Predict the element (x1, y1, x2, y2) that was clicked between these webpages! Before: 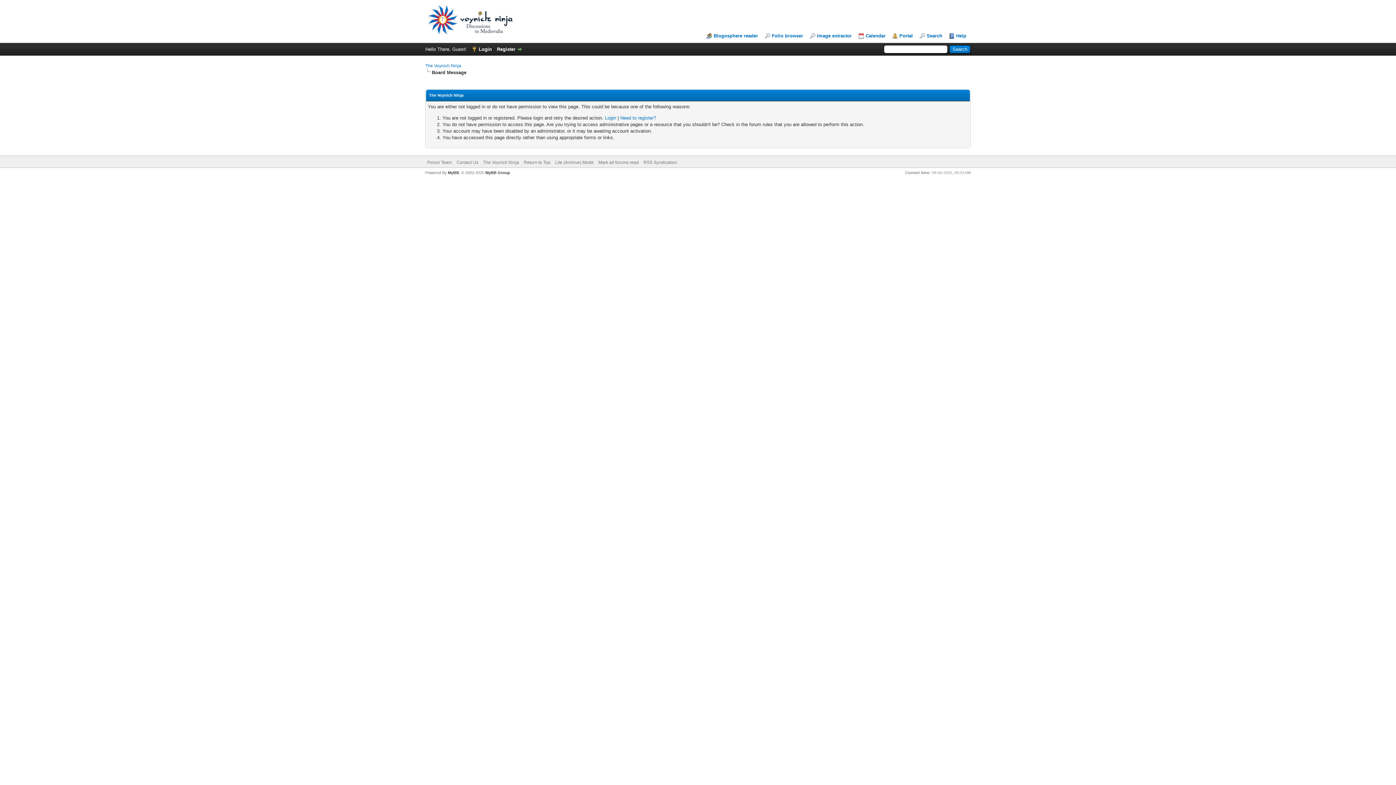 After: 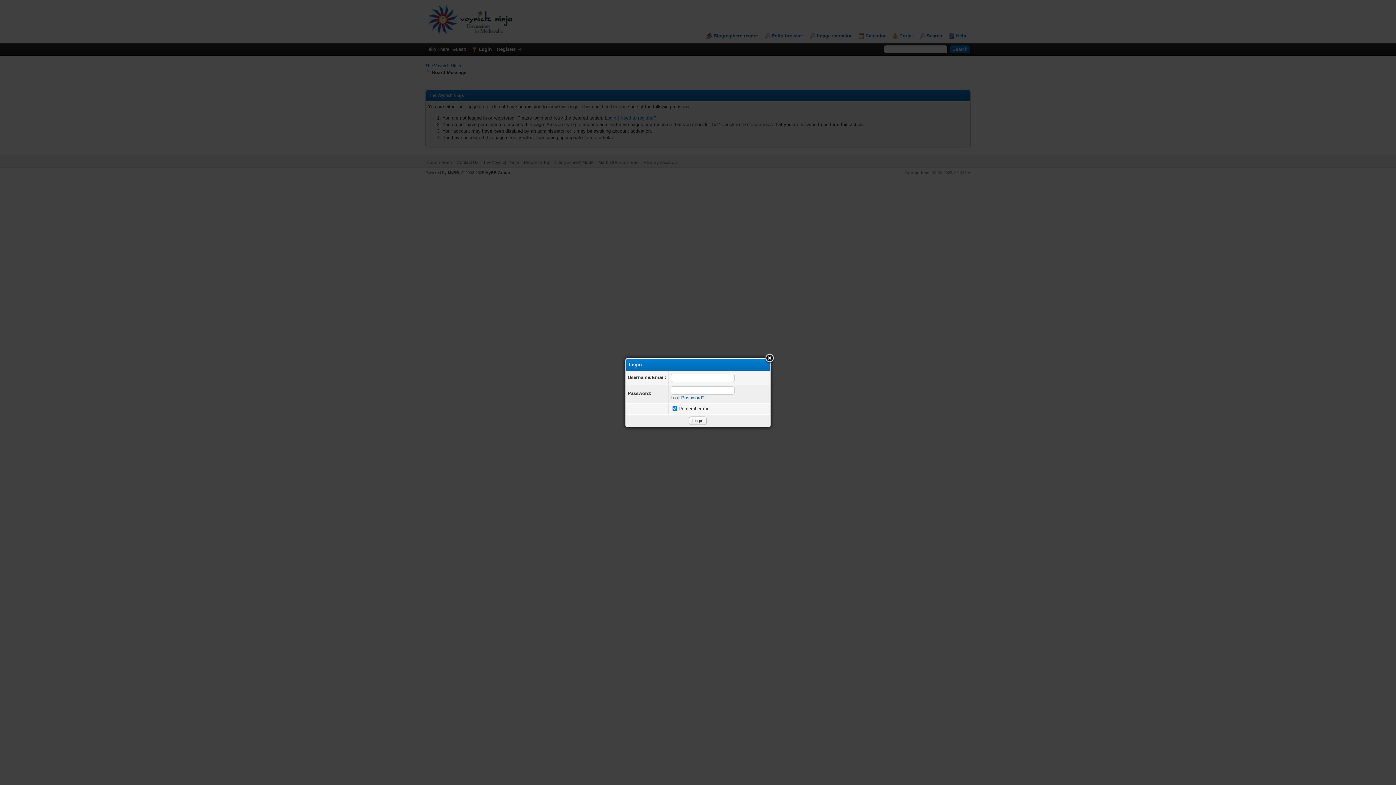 Action: label: Login bbox: (471, 46, 492, 52)